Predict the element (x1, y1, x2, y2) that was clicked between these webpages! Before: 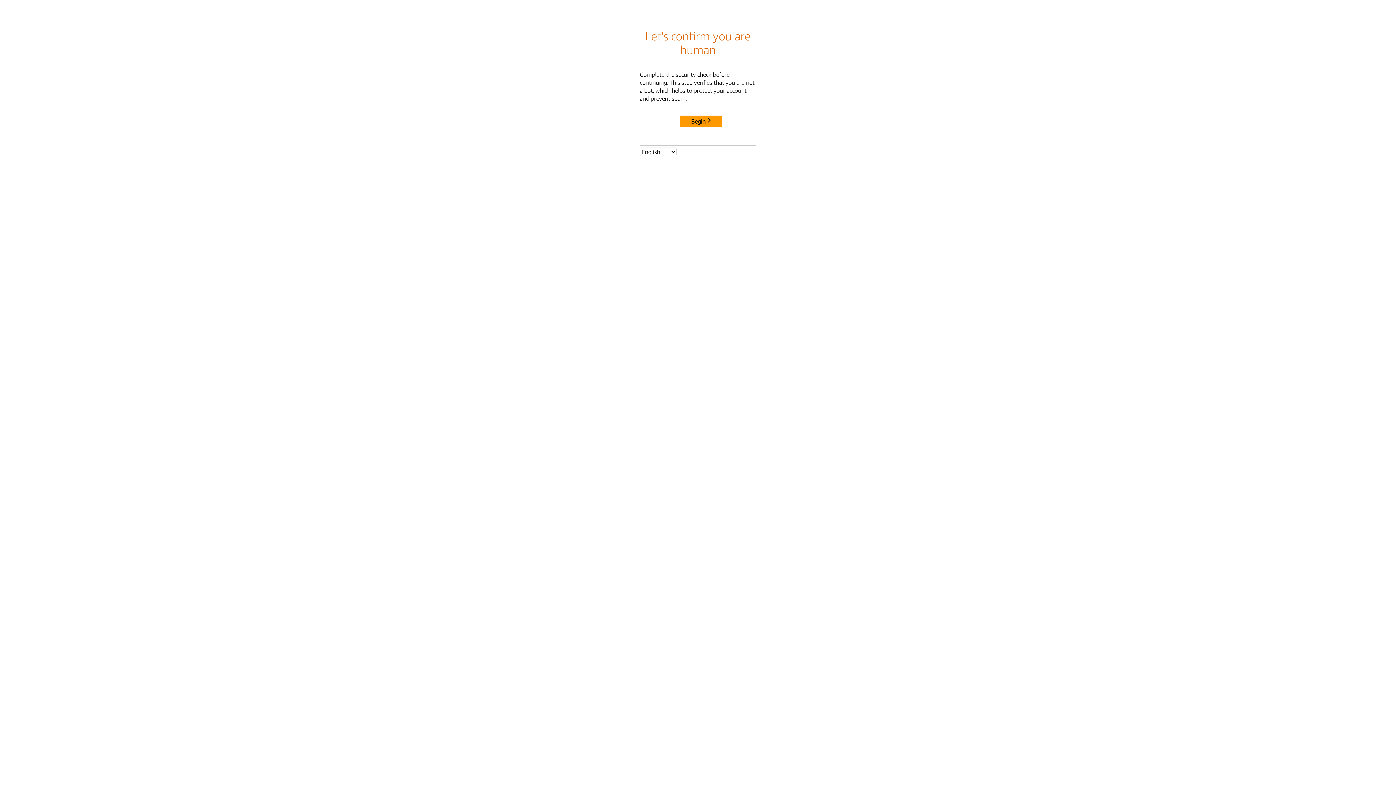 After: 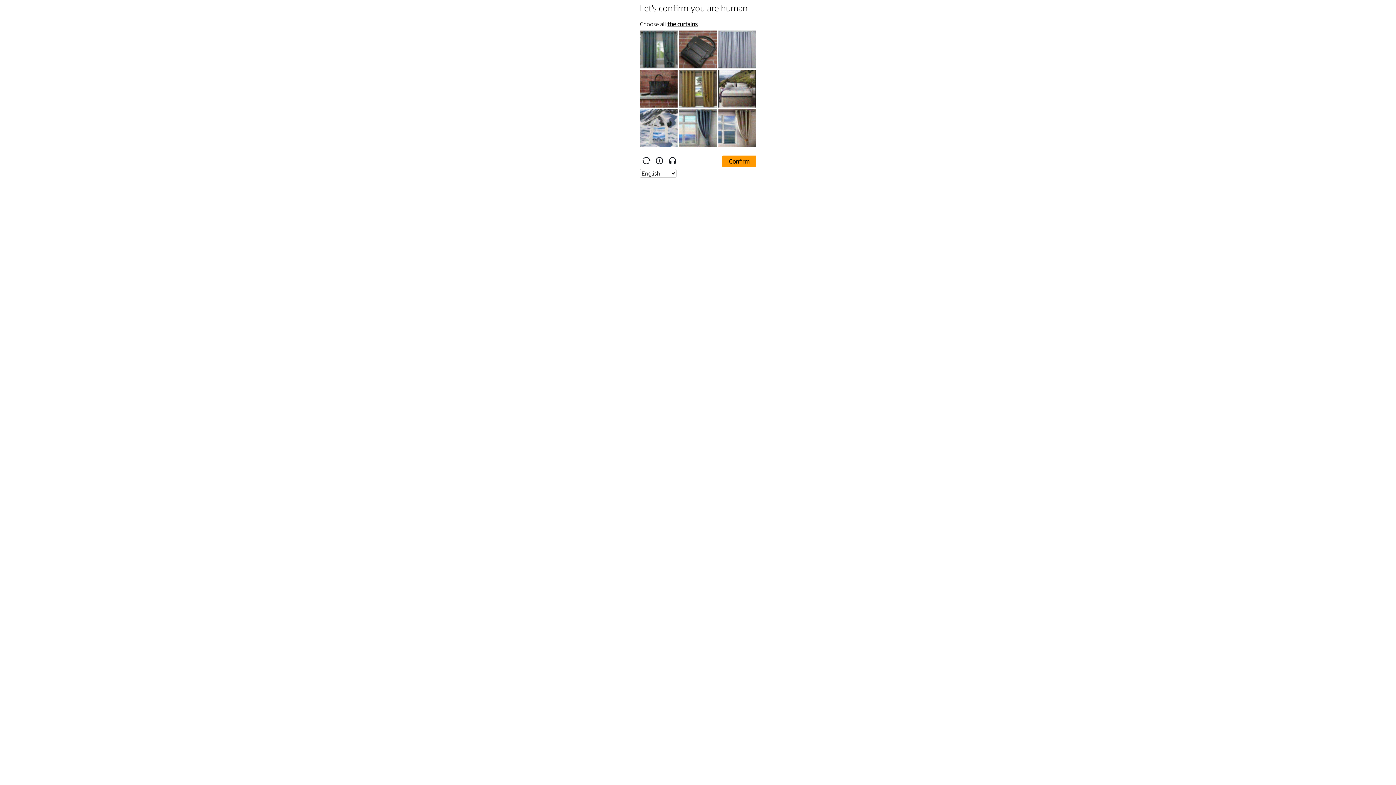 Action: bbox: (680, 115, 722, 127) label: Begin